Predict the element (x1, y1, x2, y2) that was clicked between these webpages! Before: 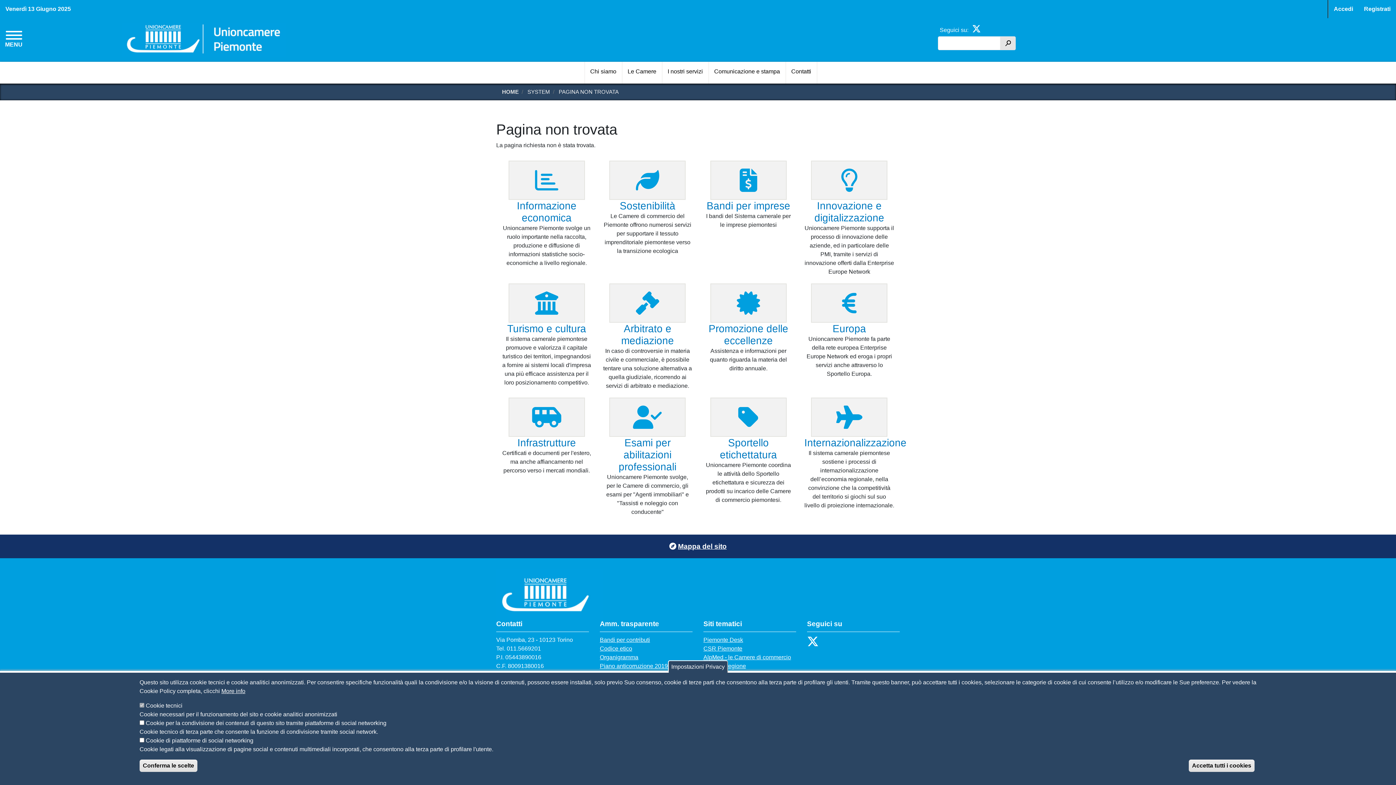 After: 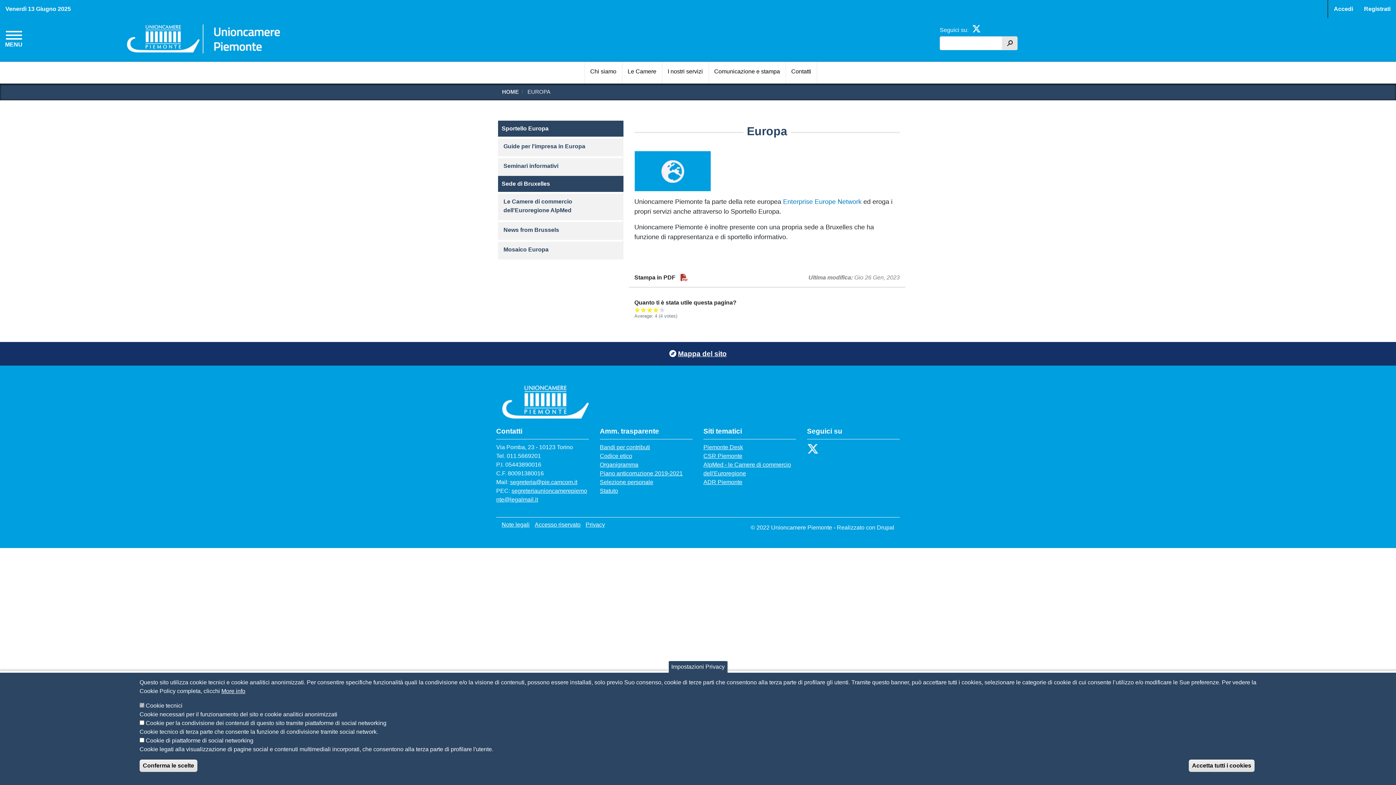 Action: bbox: (811, 283, 887, 322)